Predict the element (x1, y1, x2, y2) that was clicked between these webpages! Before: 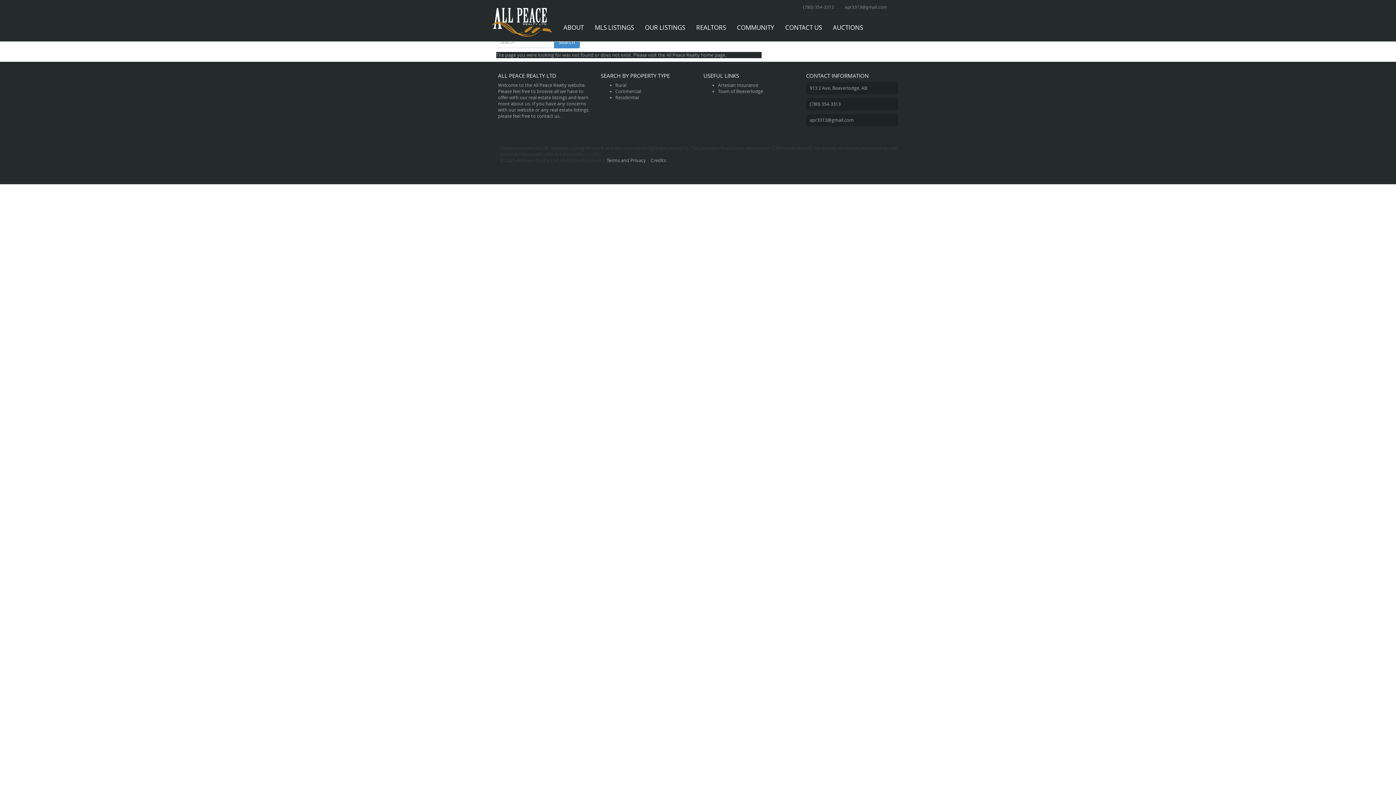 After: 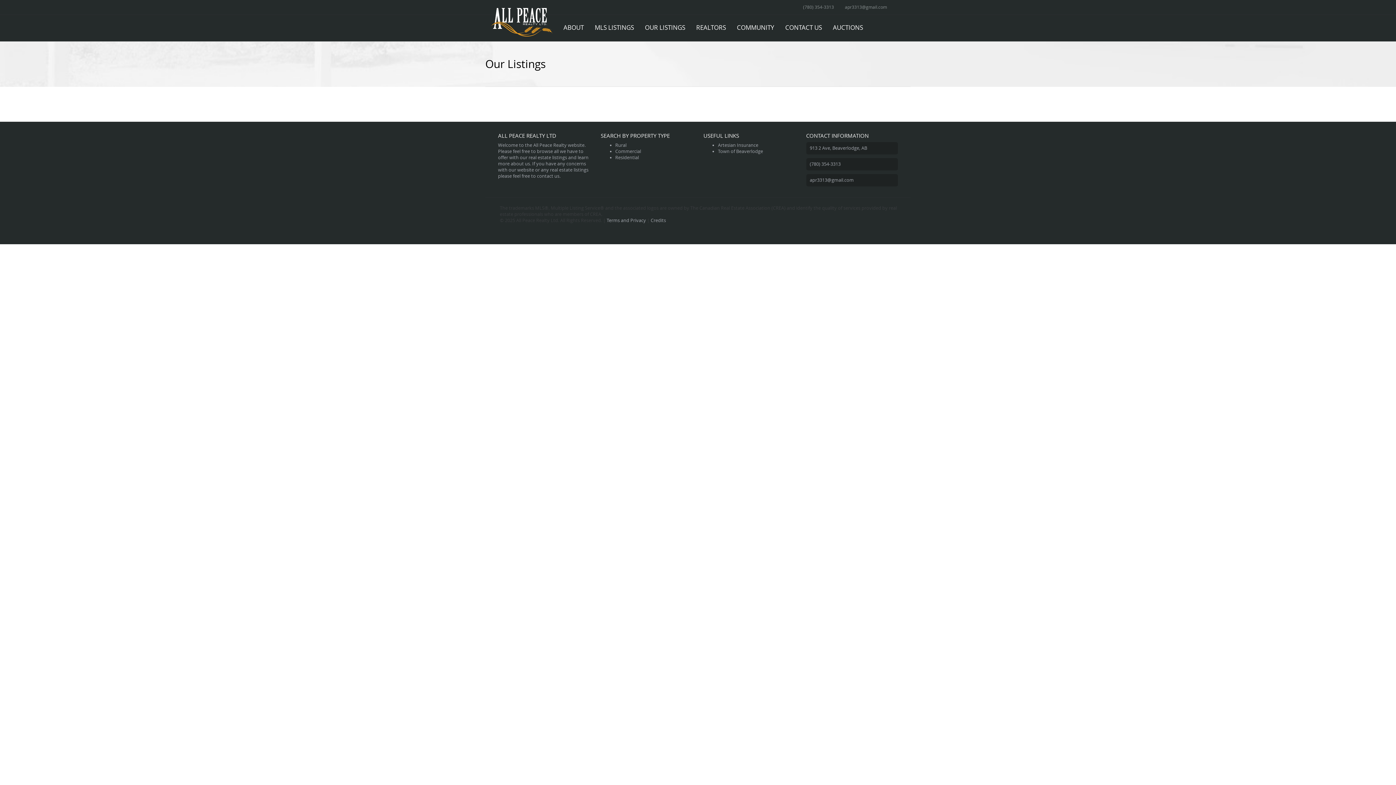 Action: label: OUR LISTINGS bbox: (639, 14, 690, 40)